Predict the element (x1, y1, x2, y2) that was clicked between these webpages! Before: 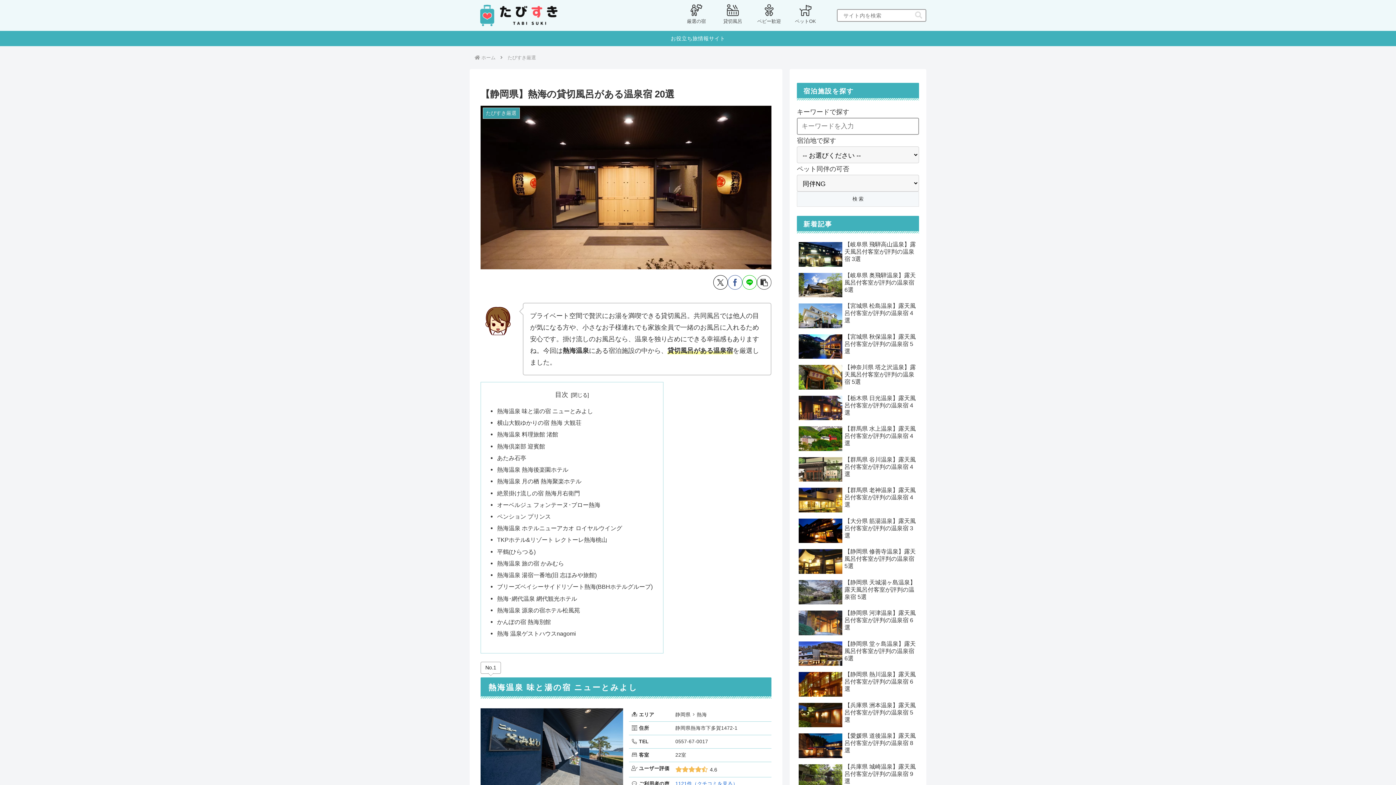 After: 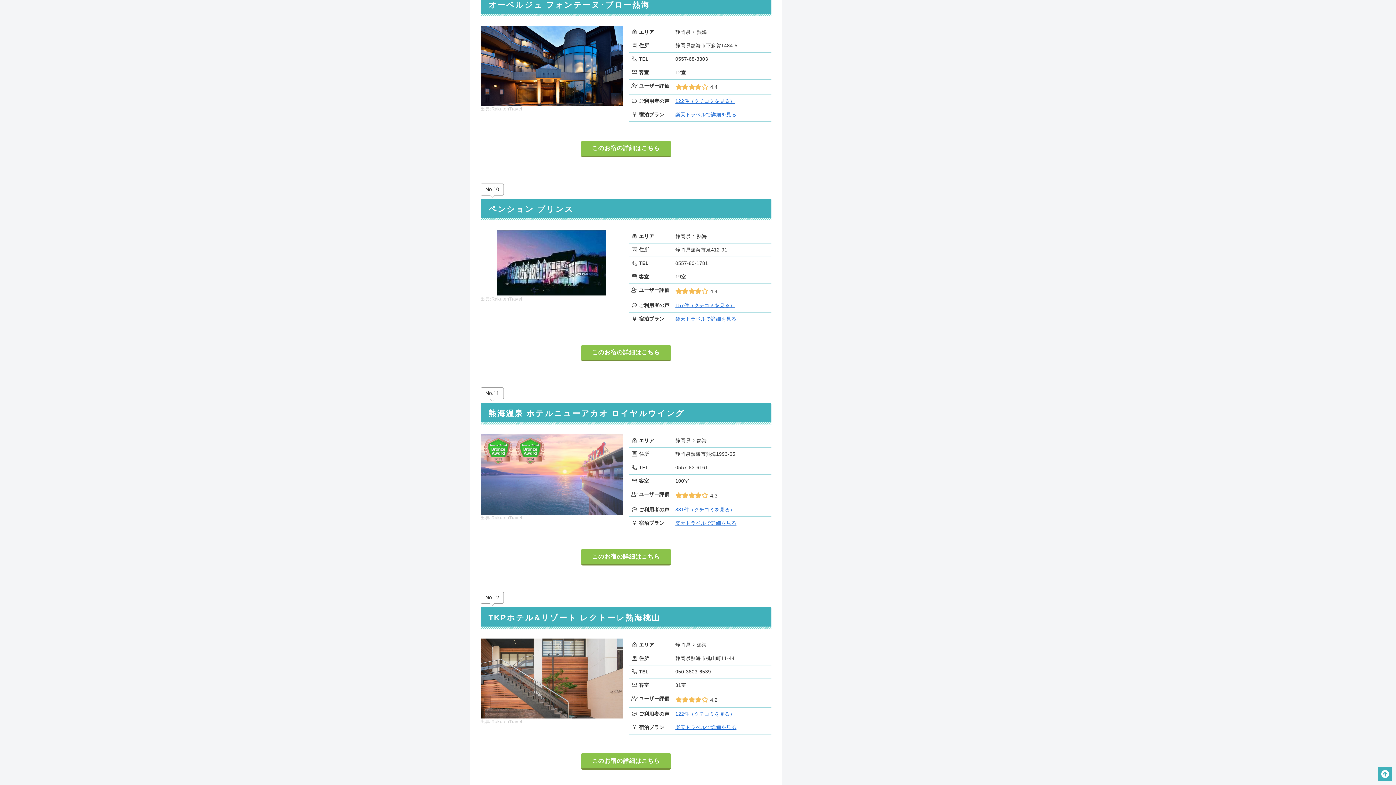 Action: label: オーベルジュ フォンテーヌ･ブロー熱海 bbox: (497, 501, 600, 508)